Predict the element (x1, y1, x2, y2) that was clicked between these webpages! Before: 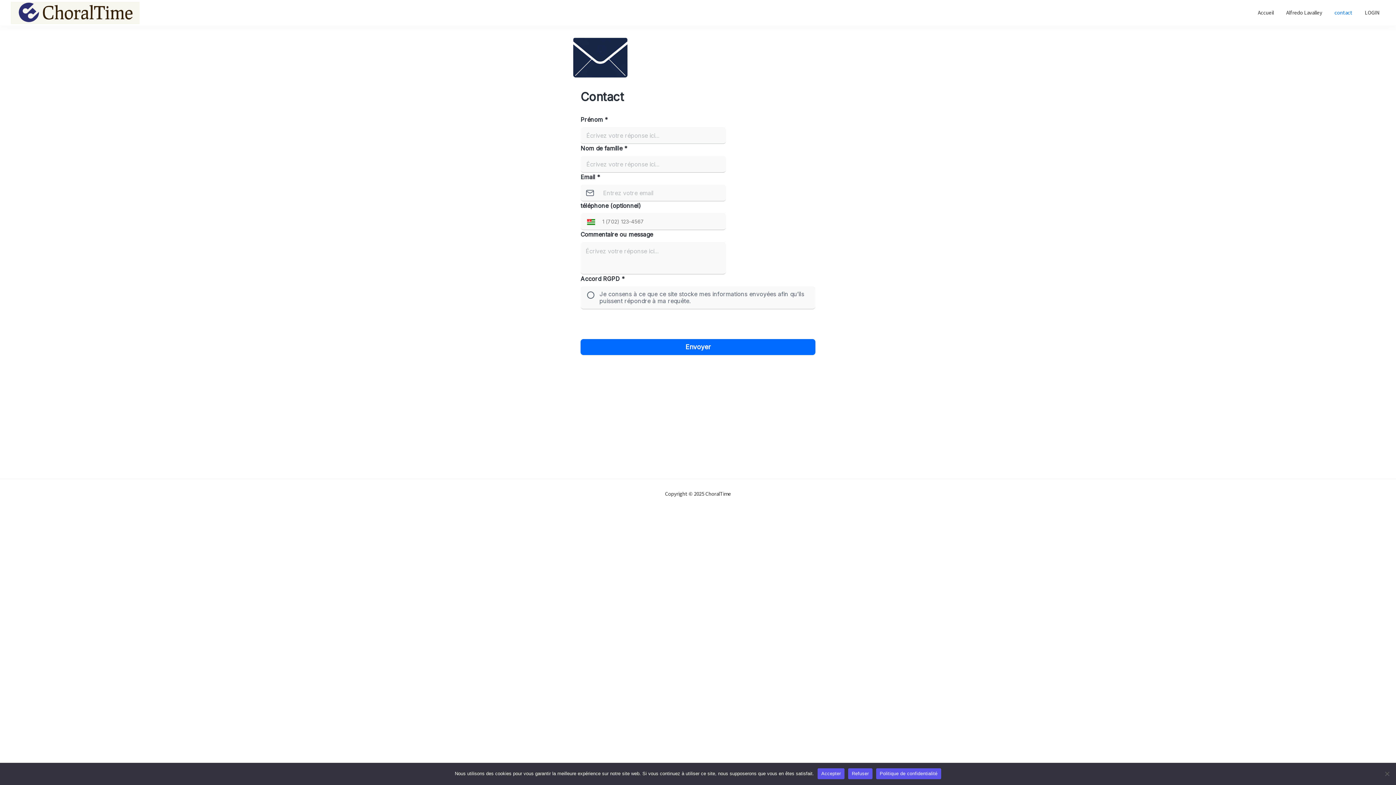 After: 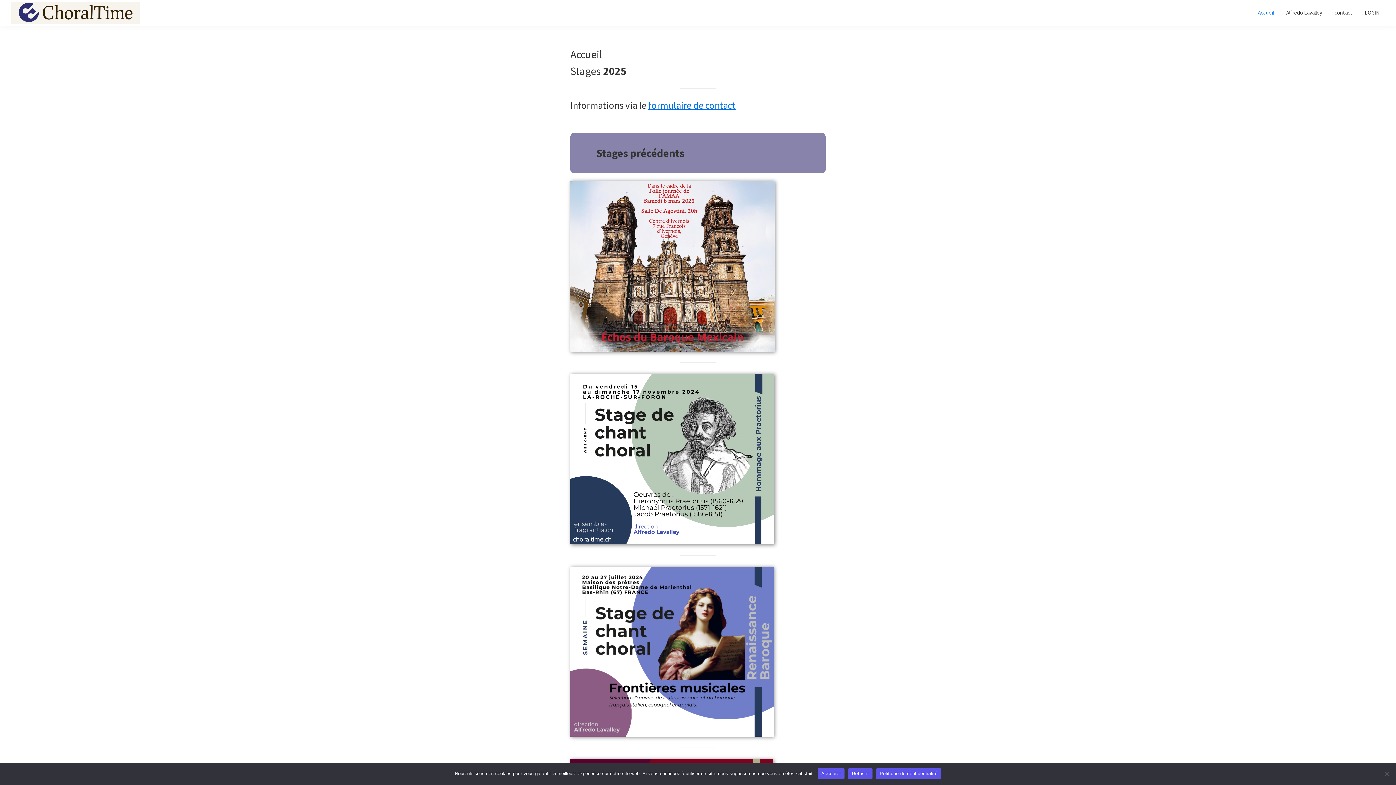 Action: label: Accueil bbox: (1252, 5, 1279, 19)